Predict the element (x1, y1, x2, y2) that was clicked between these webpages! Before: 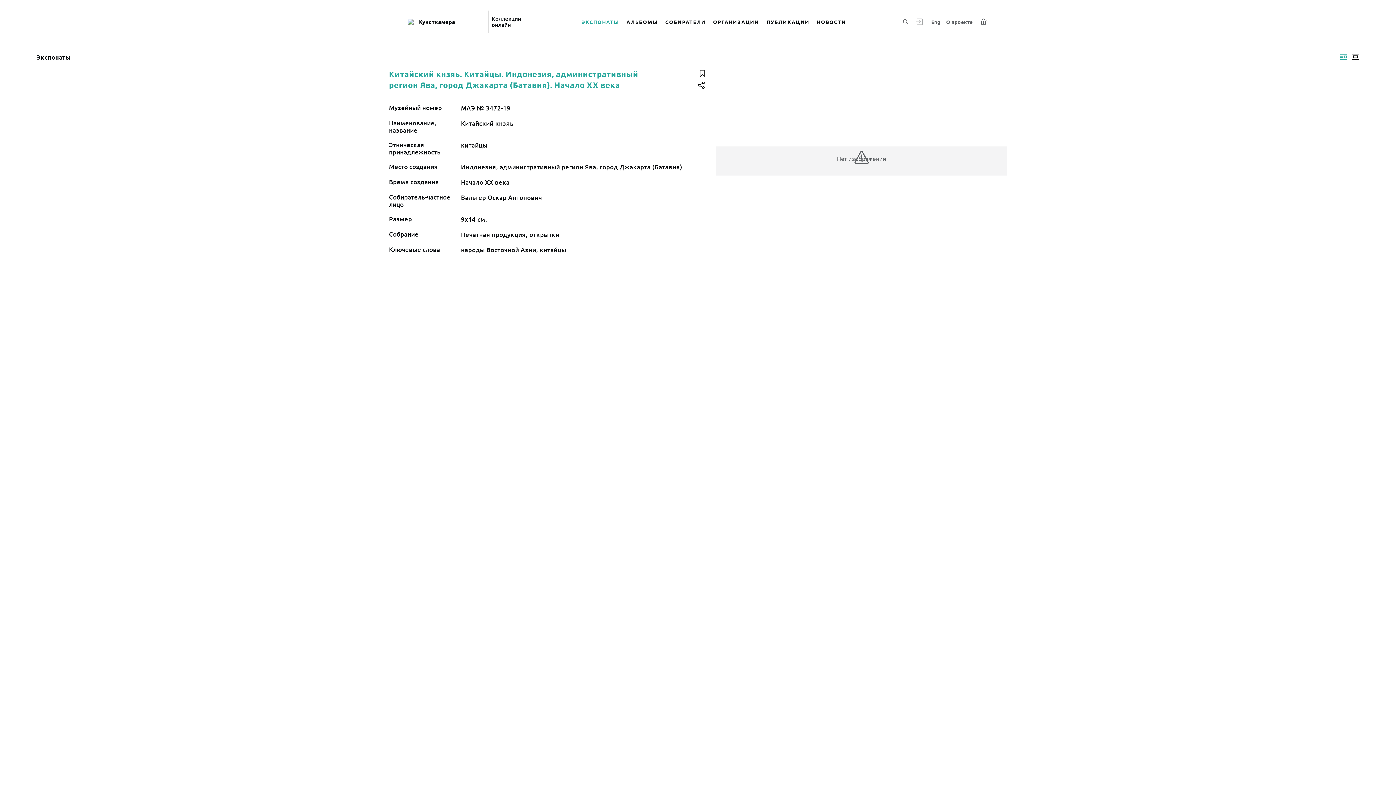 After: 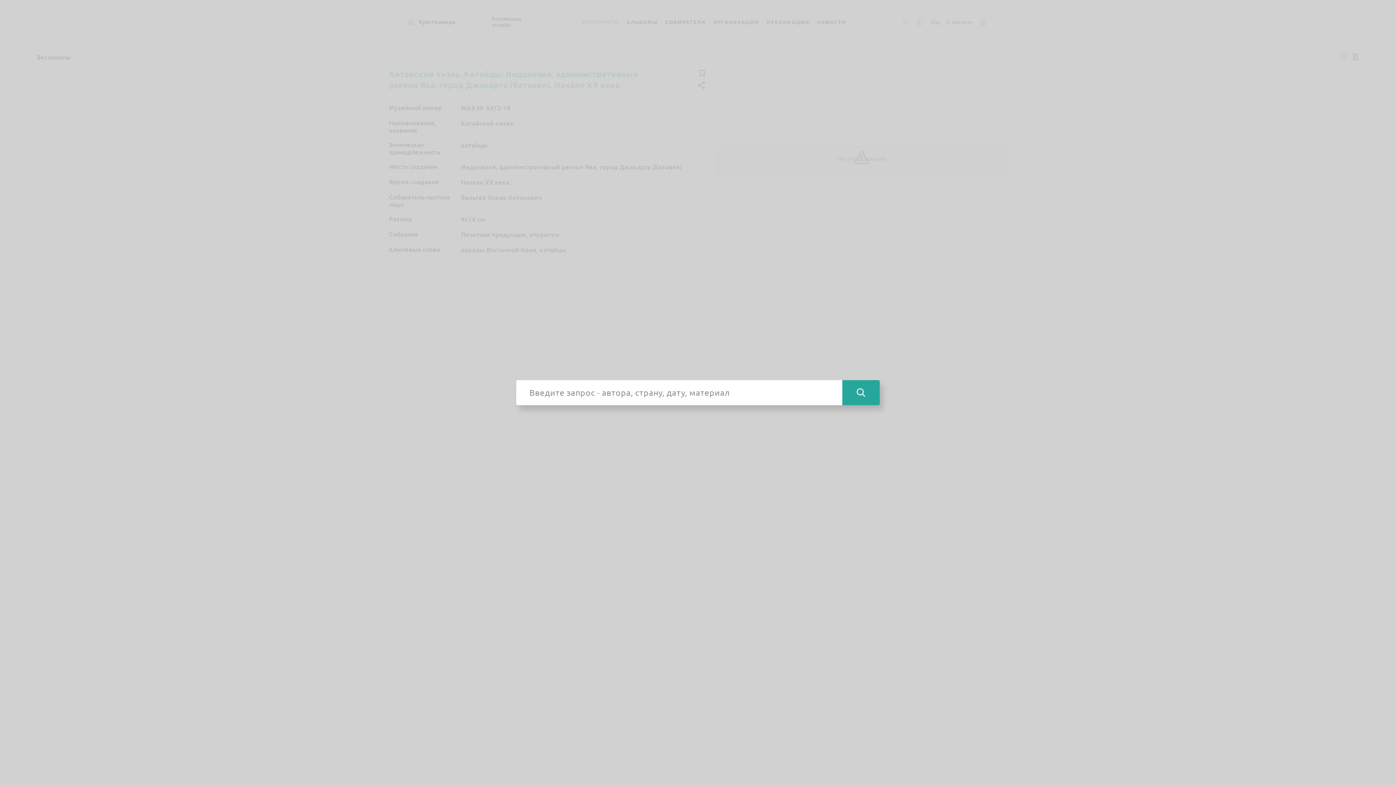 Action: label: Поиск по сайту bbox: (900, 17, 910, 26)